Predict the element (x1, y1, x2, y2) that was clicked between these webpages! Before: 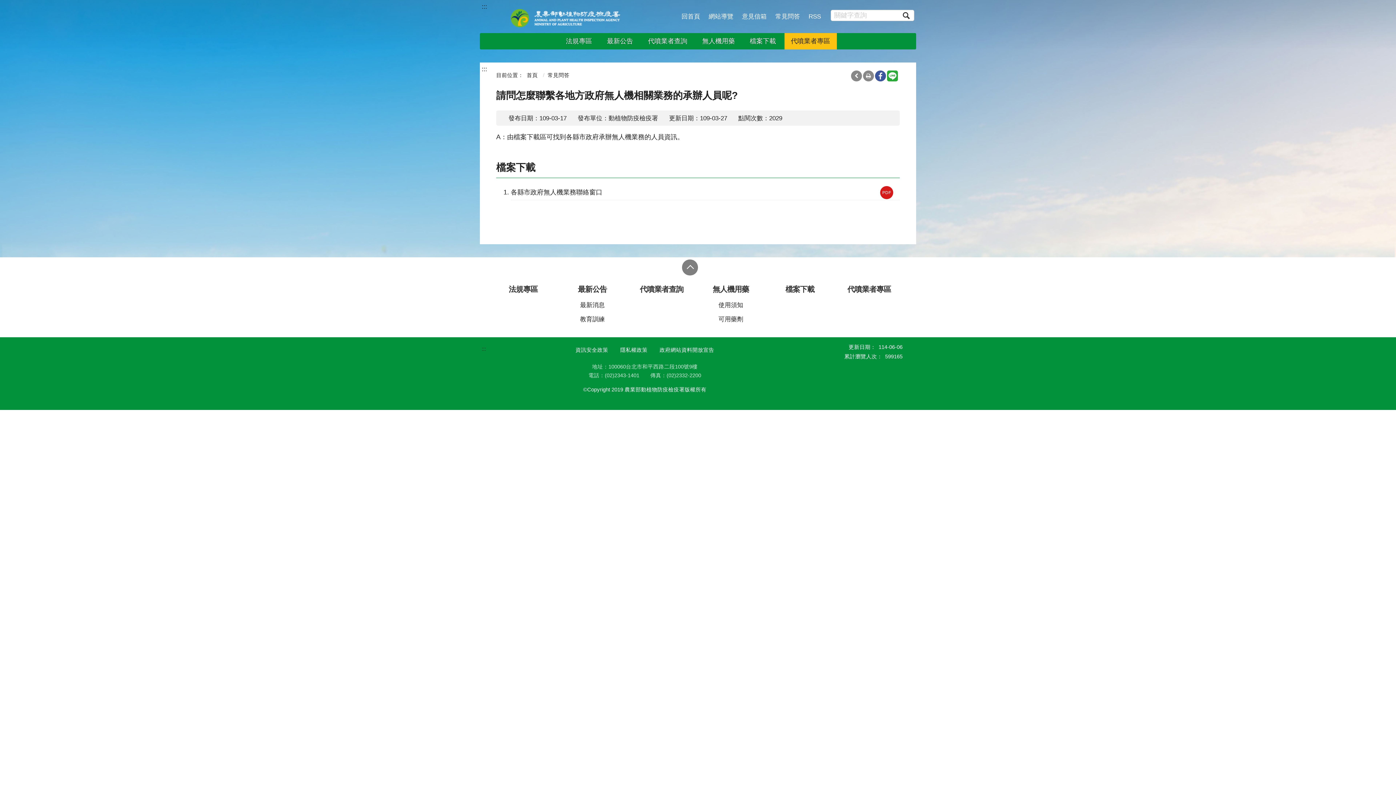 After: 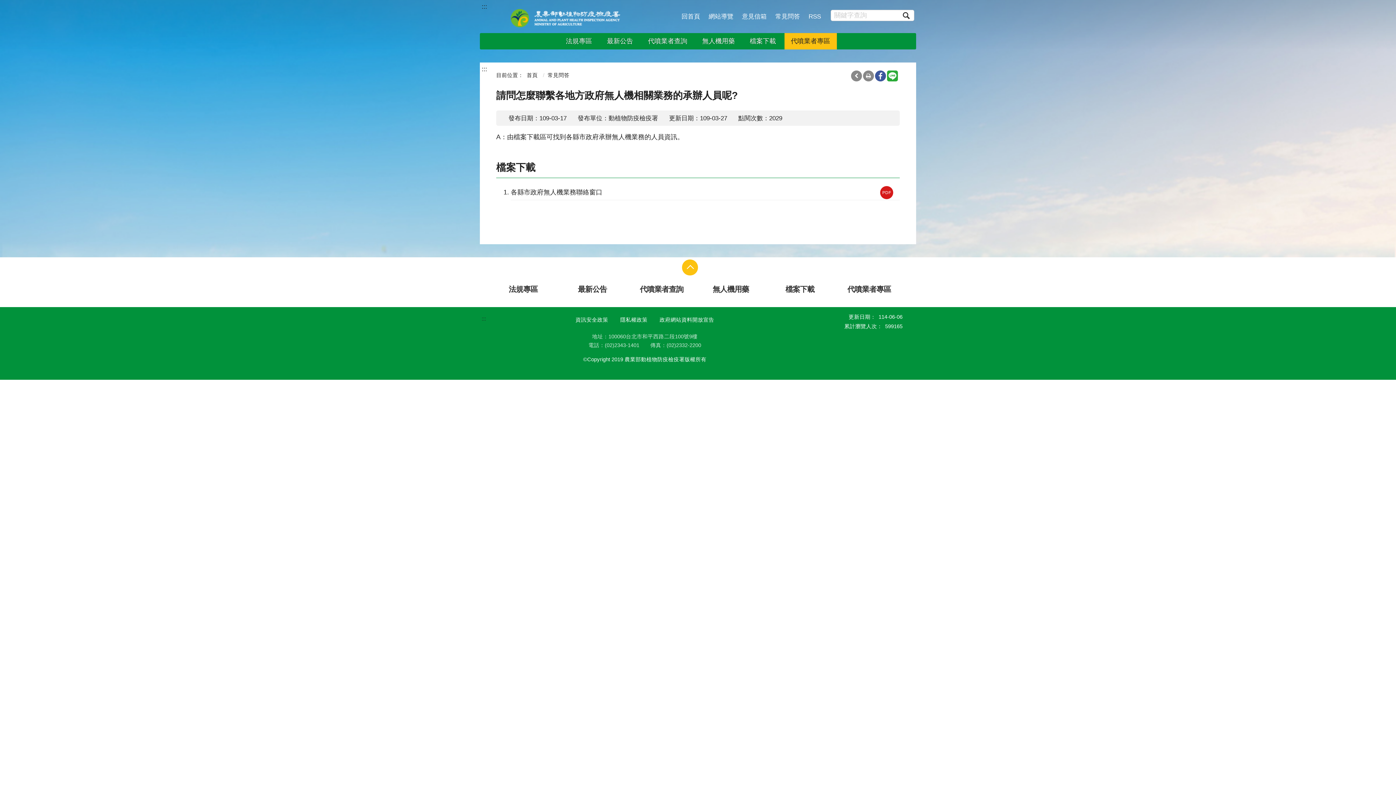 Action: bbox: (682, 259, 698, 275) label: 收合